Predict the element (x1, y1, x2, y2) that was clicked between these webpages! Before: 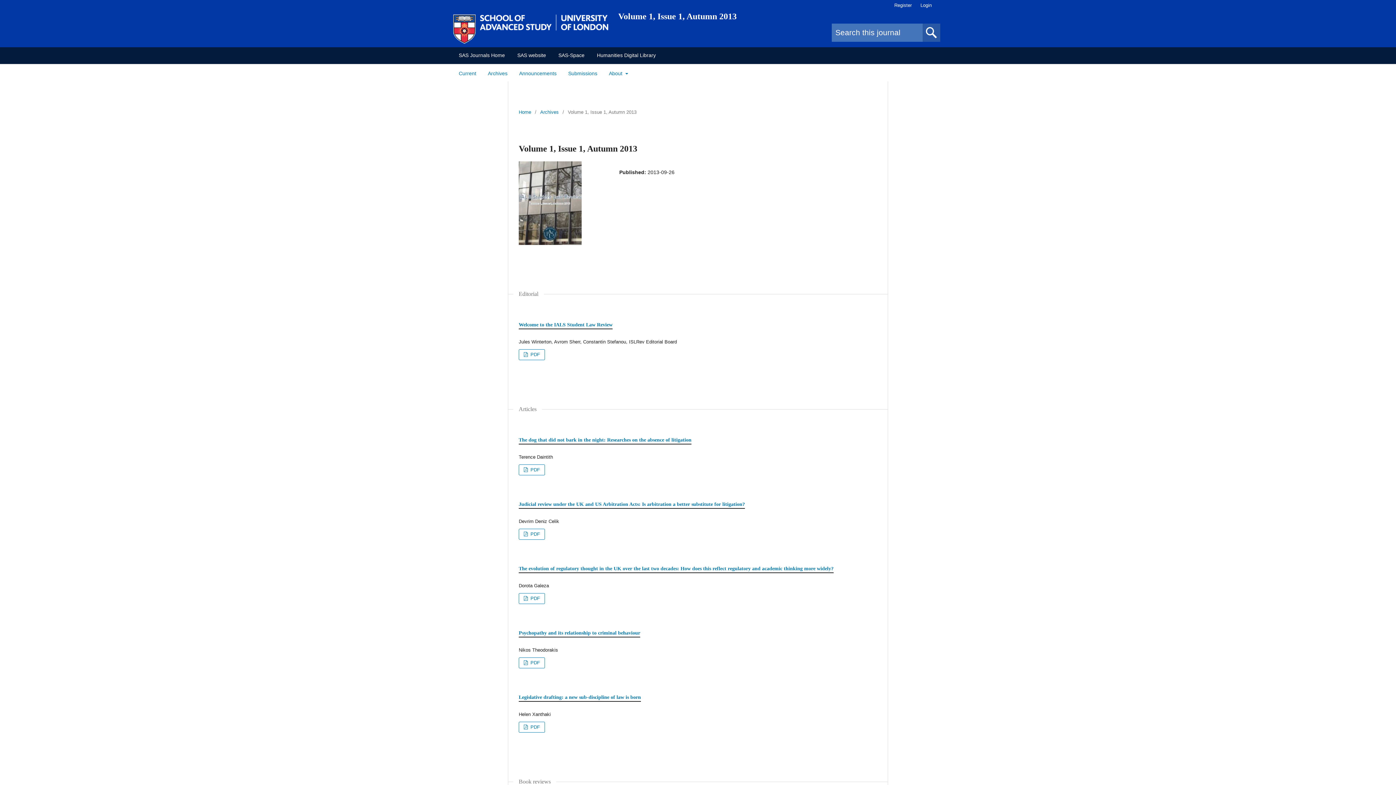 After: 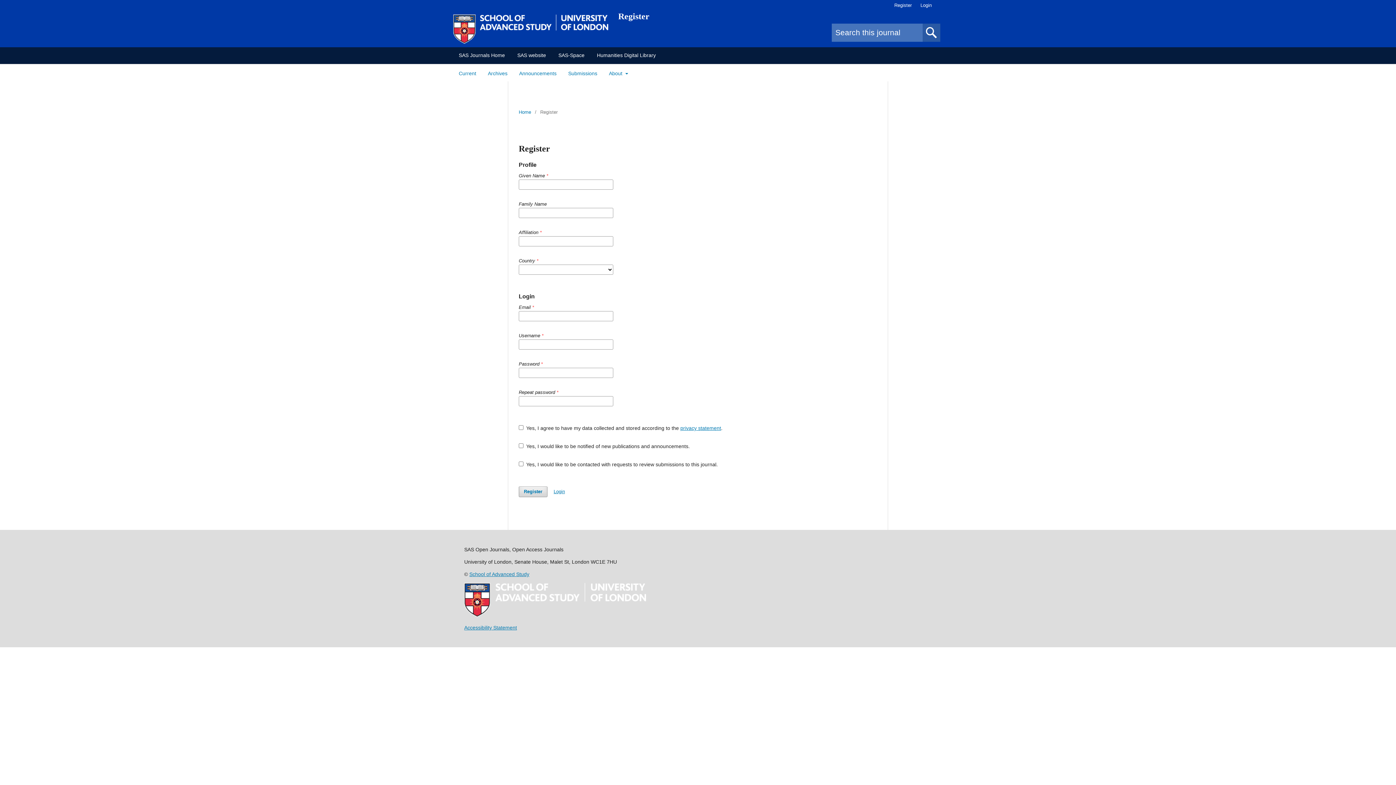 Action: label: Register bbox: (890, 0, 915, 10)